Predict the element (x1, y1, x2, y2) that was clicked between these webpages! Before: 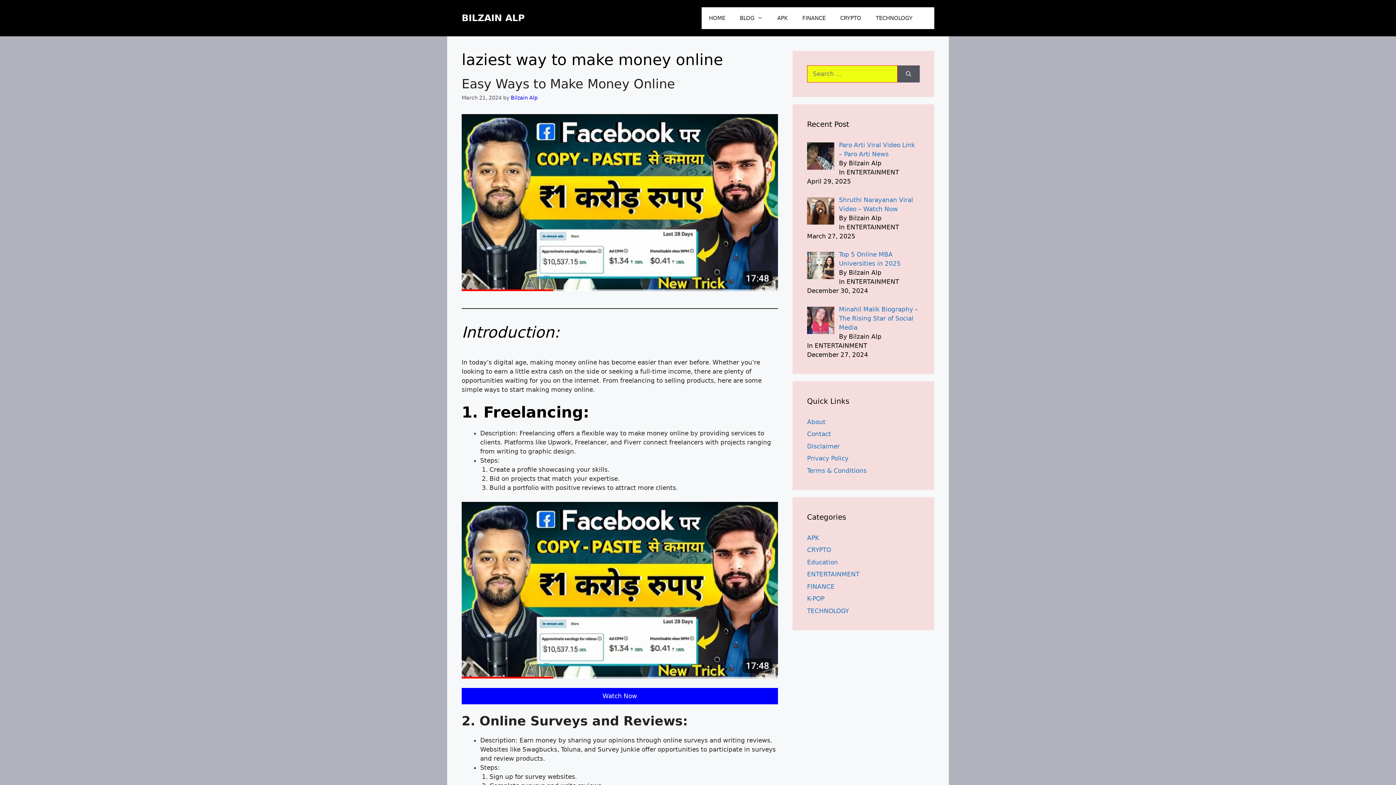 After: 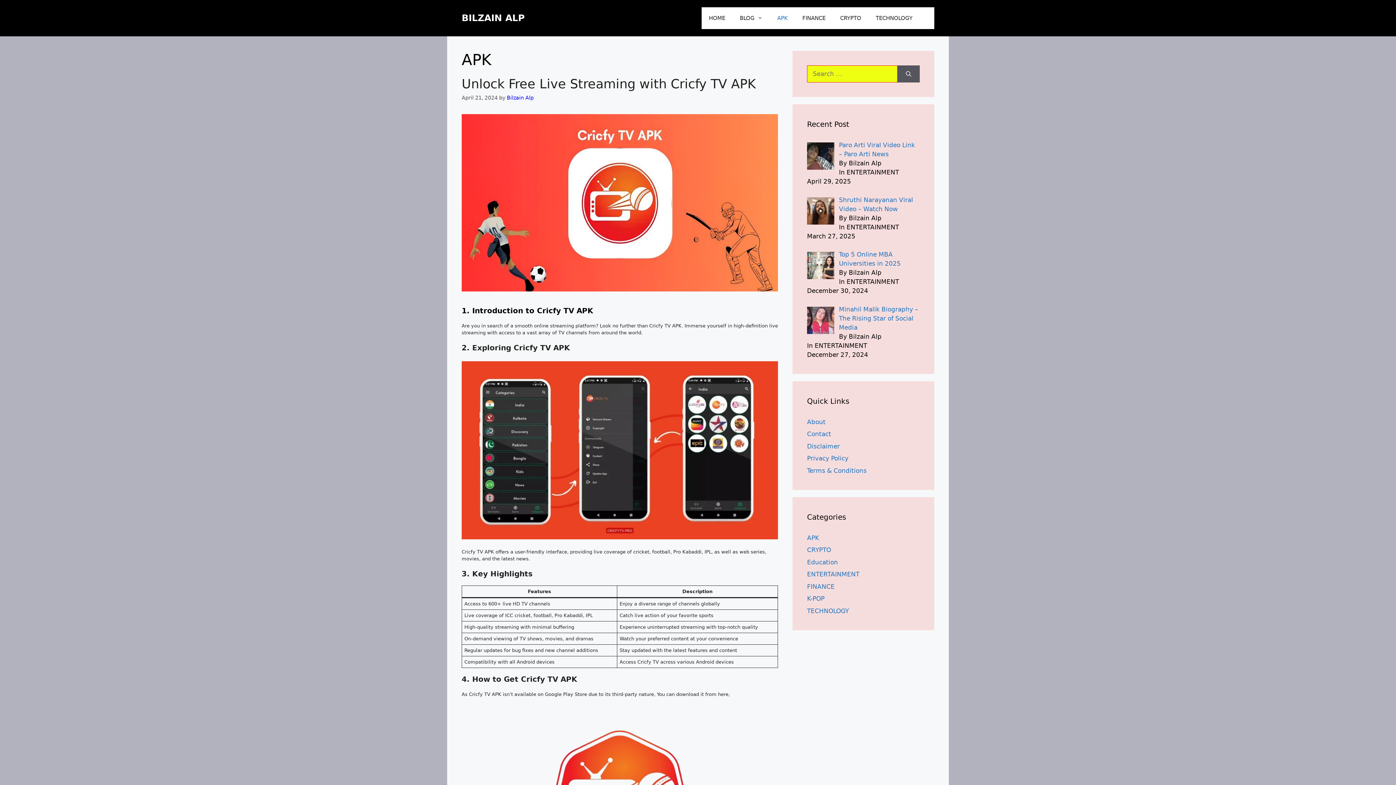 Action: bbox: (770, 7, 795, 29) label: APK